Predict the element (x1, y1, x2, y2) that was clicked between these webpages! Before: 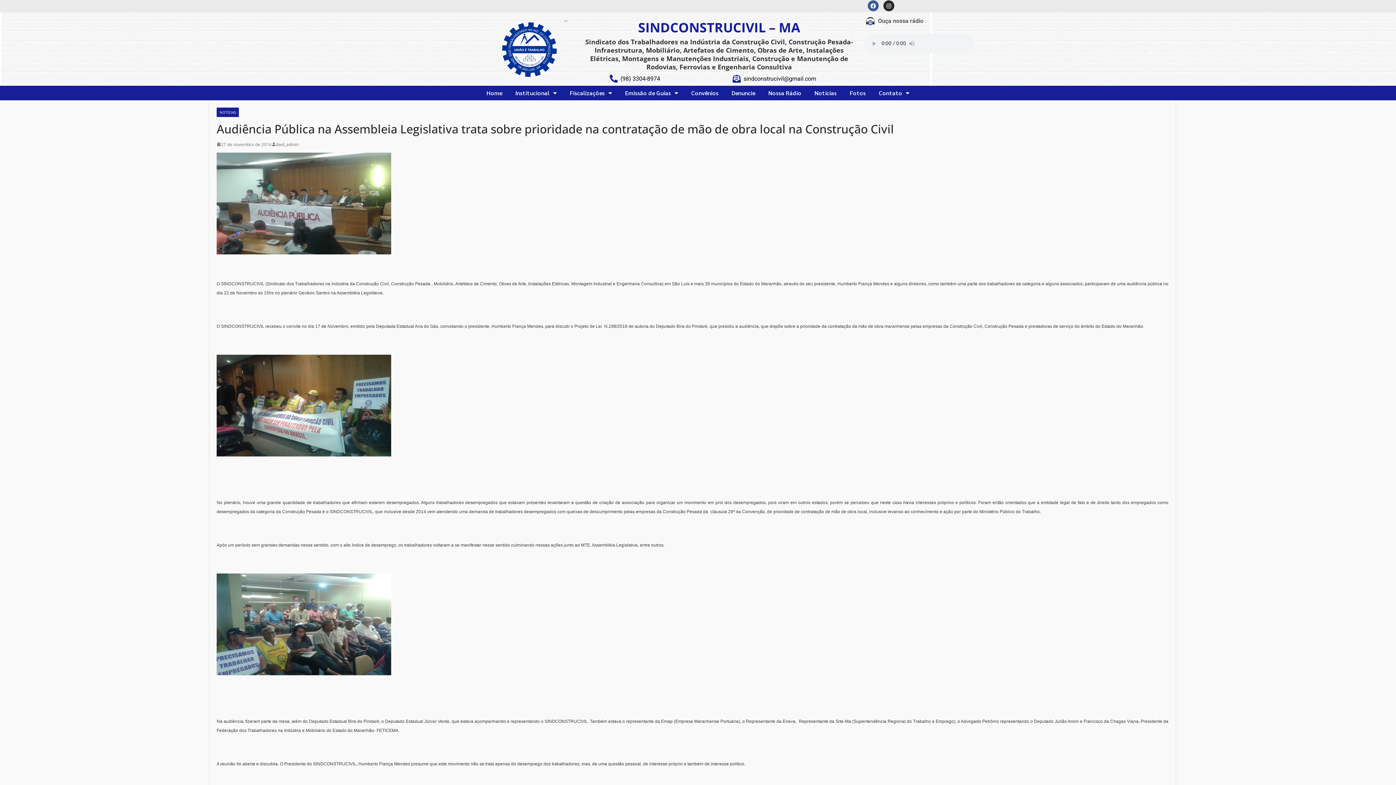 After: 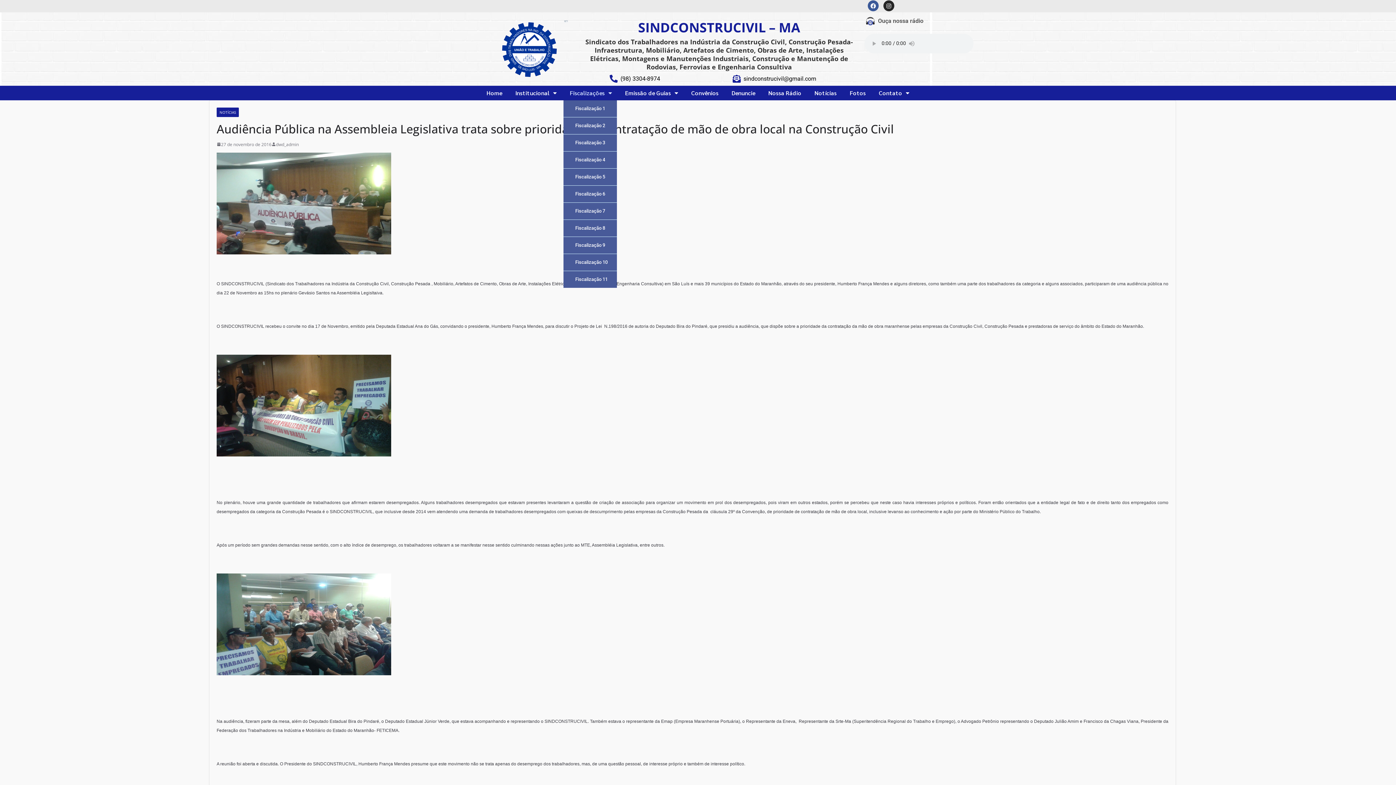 Action: label: Fiscalizações bbox: (563, 88, 618, 97)